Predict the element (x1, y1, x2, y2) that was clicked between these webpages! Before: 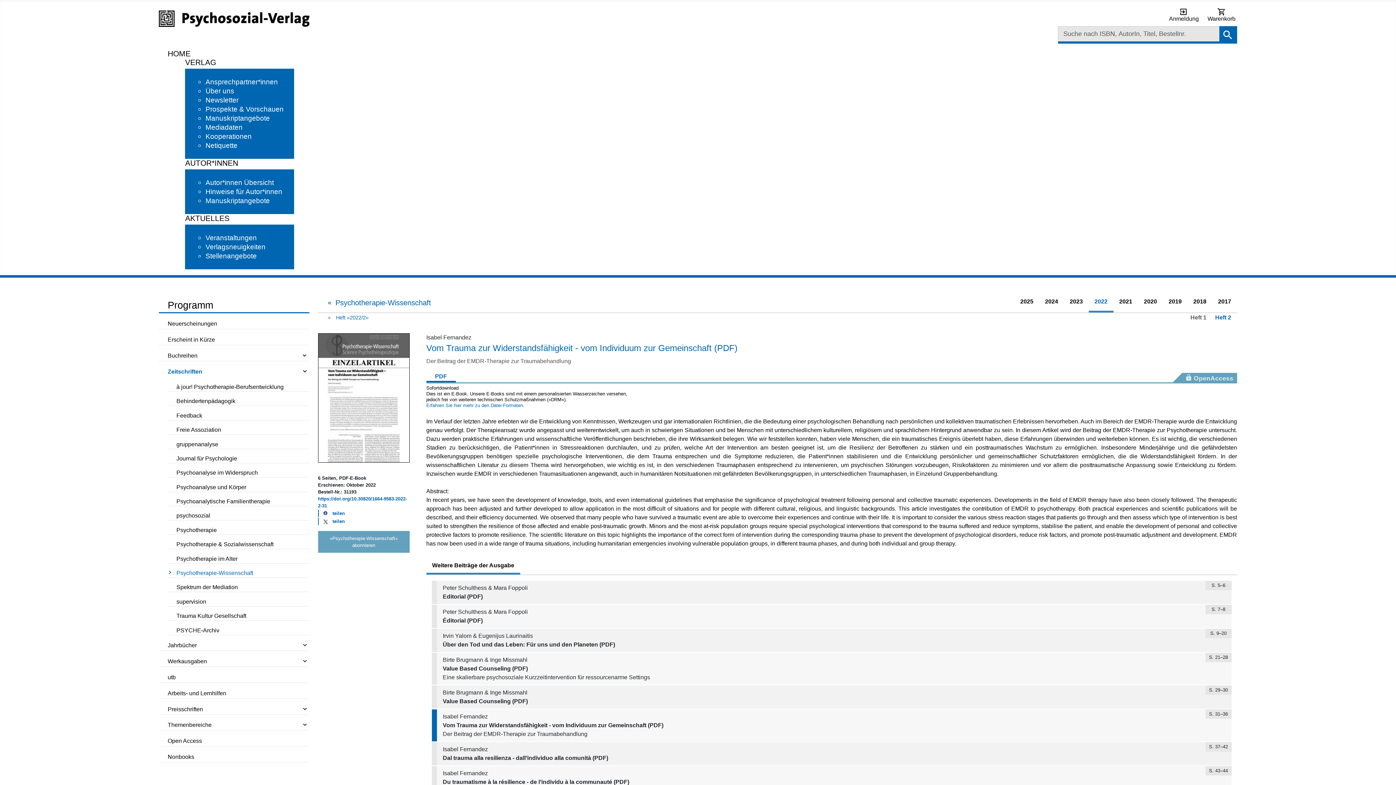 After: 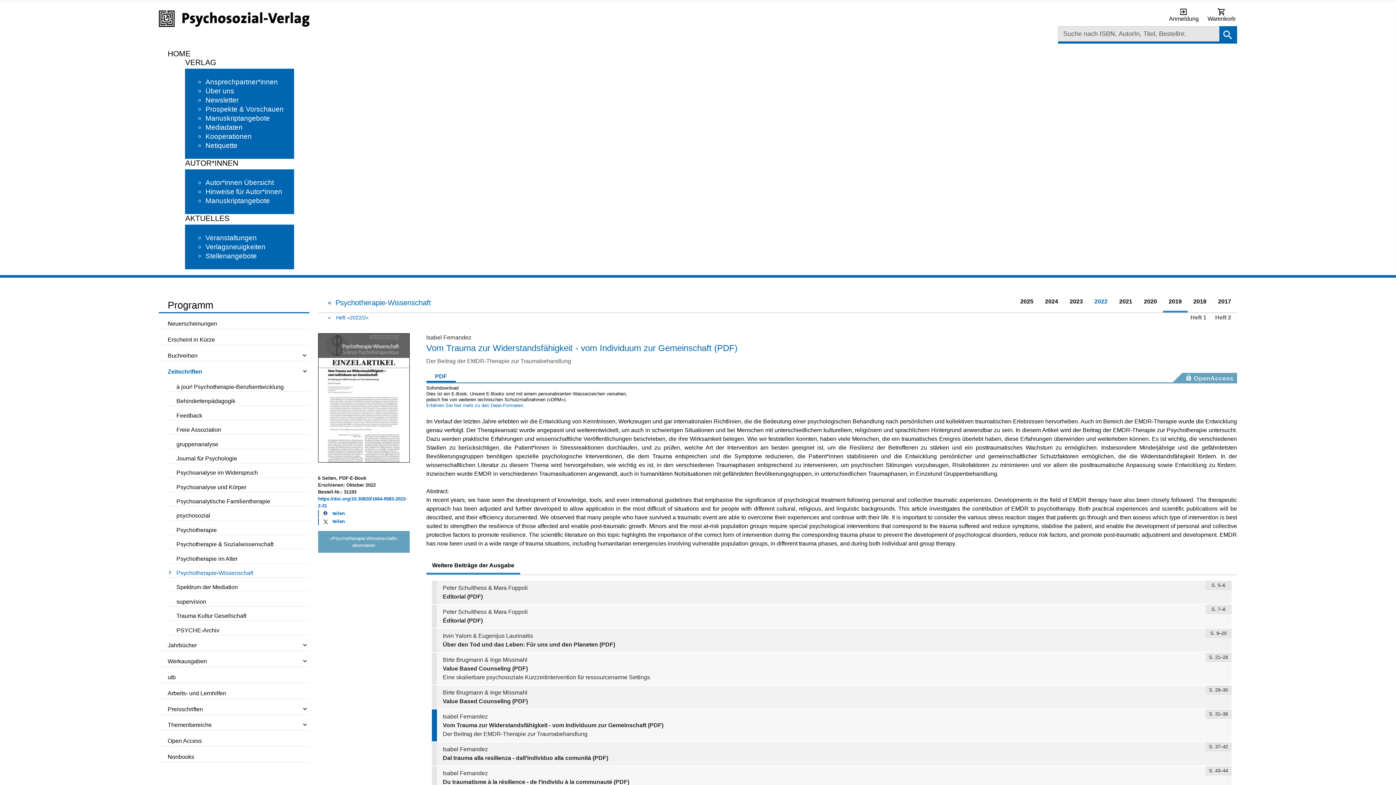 Action: bbox: (1163, 293, 1187, 312) label: 2019